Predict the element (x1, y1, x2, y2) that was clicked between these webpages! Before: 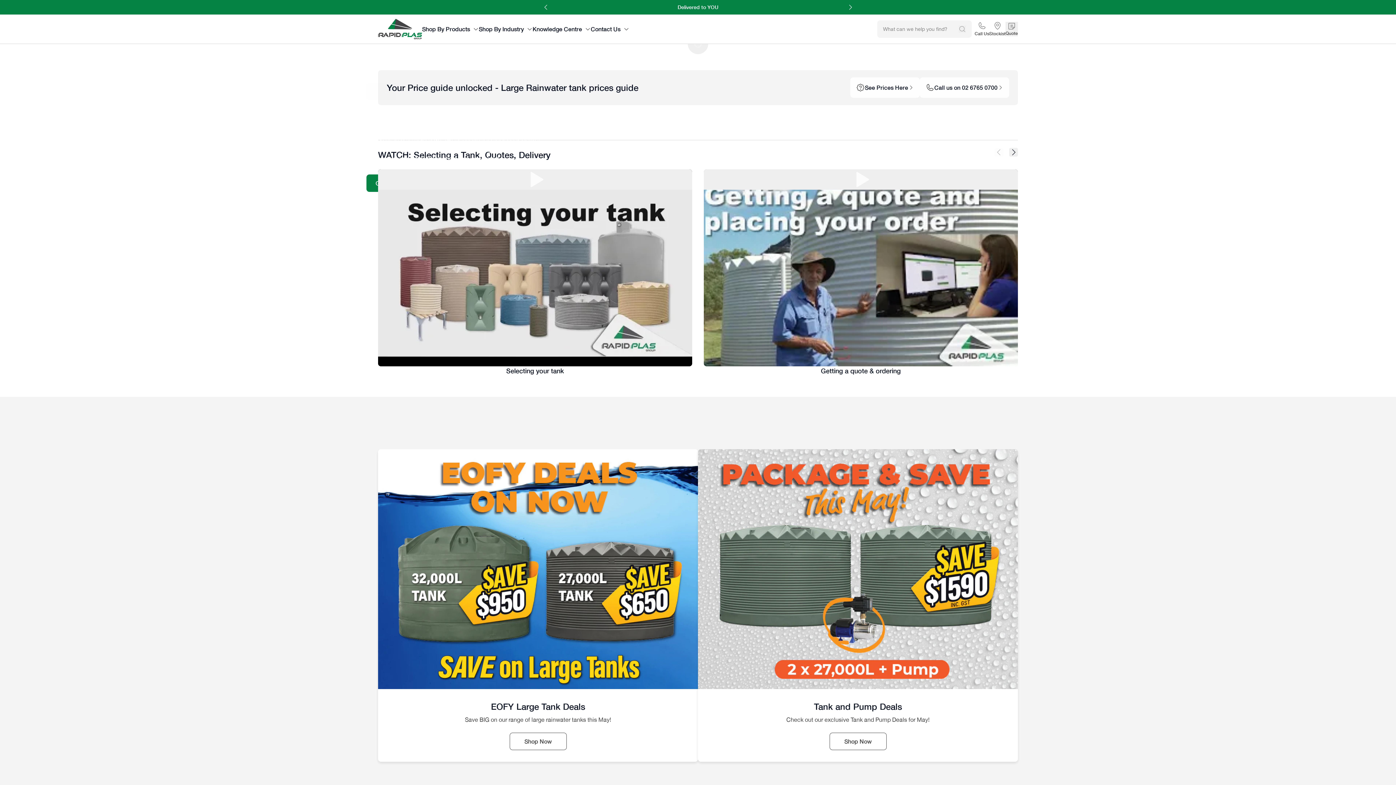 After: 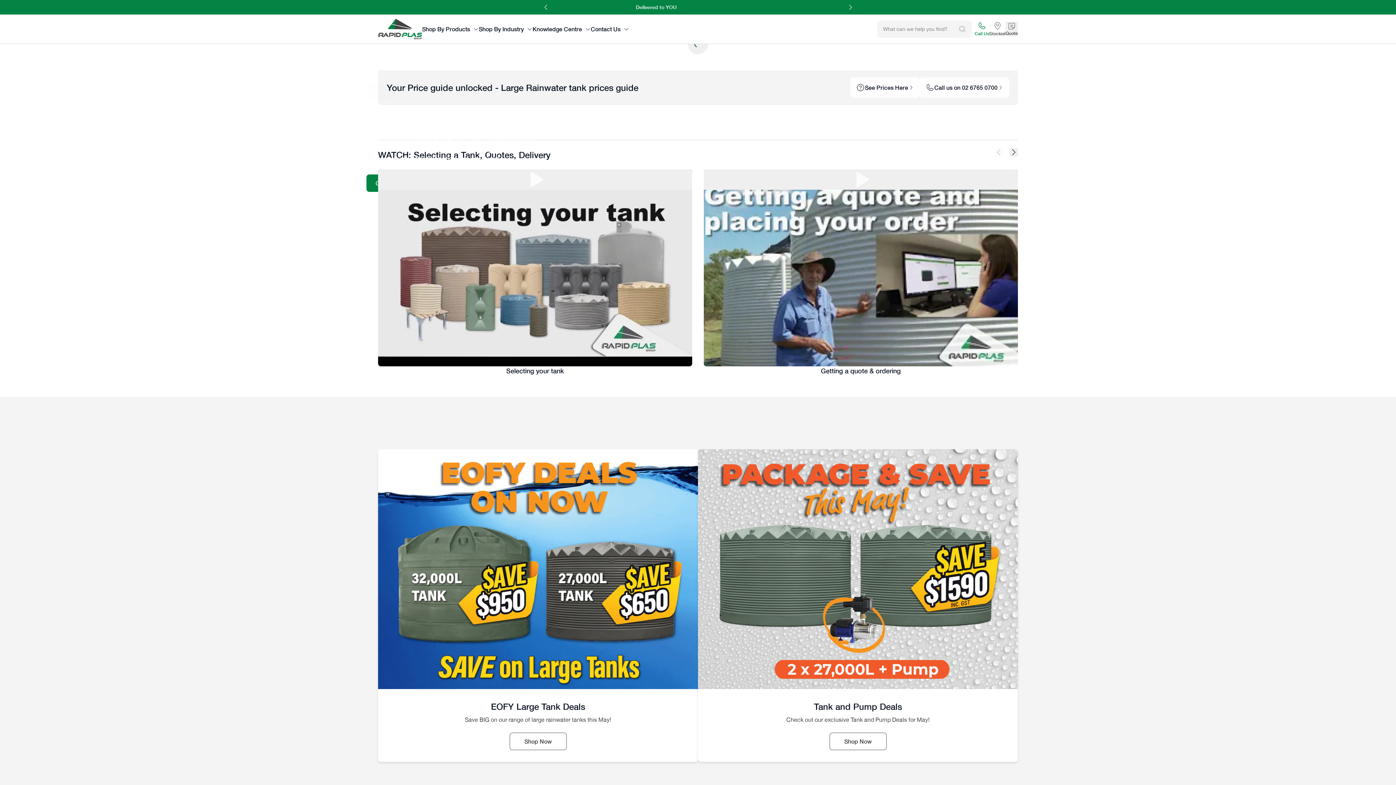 Action: bbox: (974, 21, 989, 36) label: Call Us